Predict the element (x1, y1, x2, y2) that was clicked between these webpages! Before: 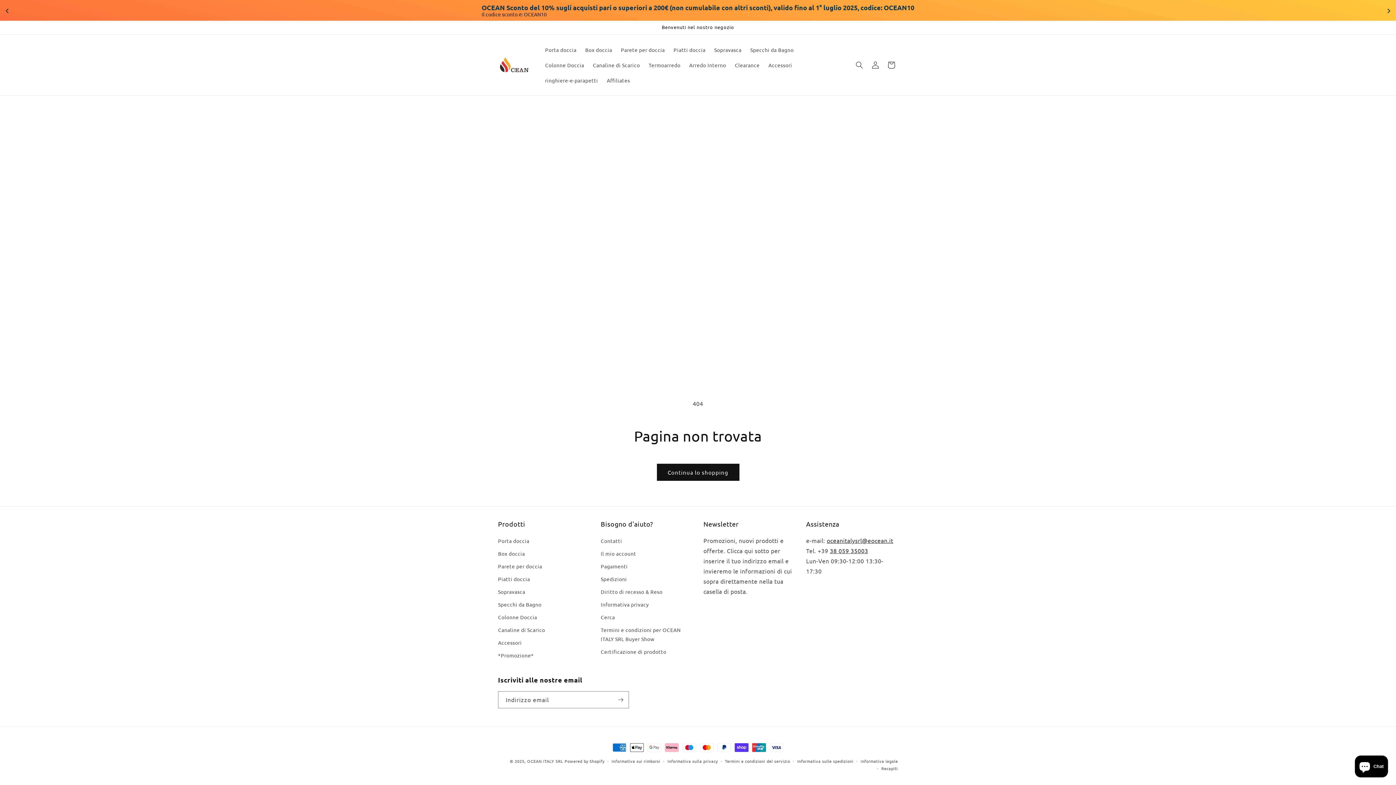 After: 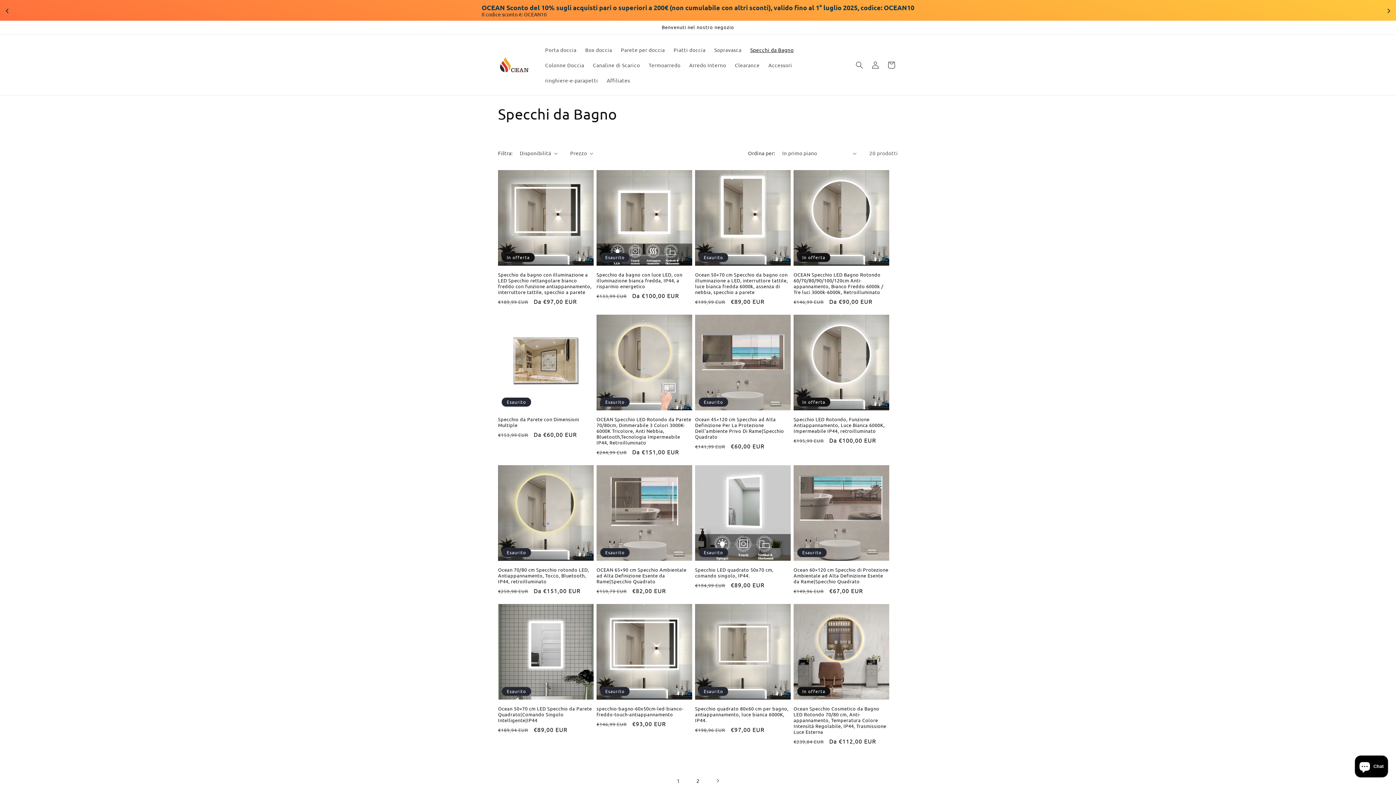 Action: label: Specchi da Bagno bbox: (746, 42, 798, 57)